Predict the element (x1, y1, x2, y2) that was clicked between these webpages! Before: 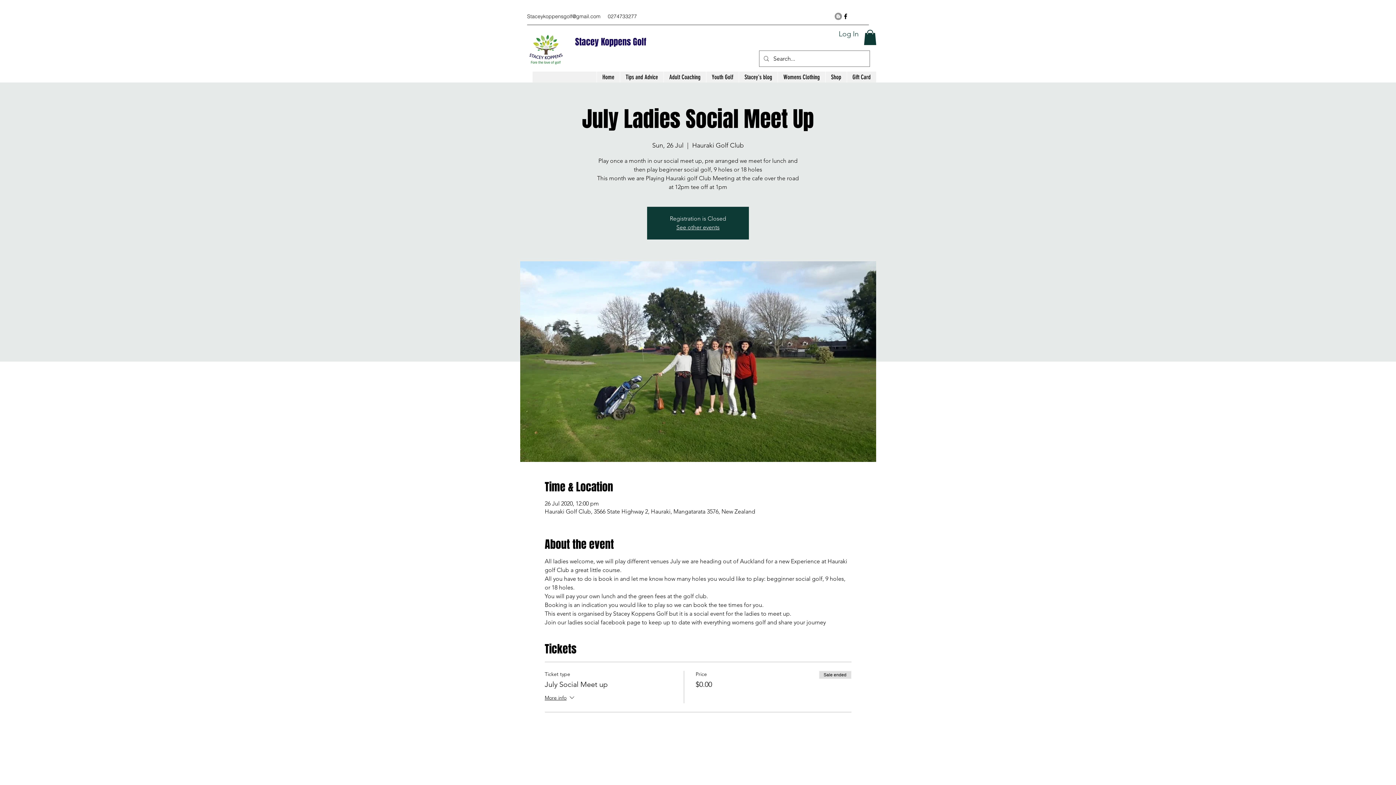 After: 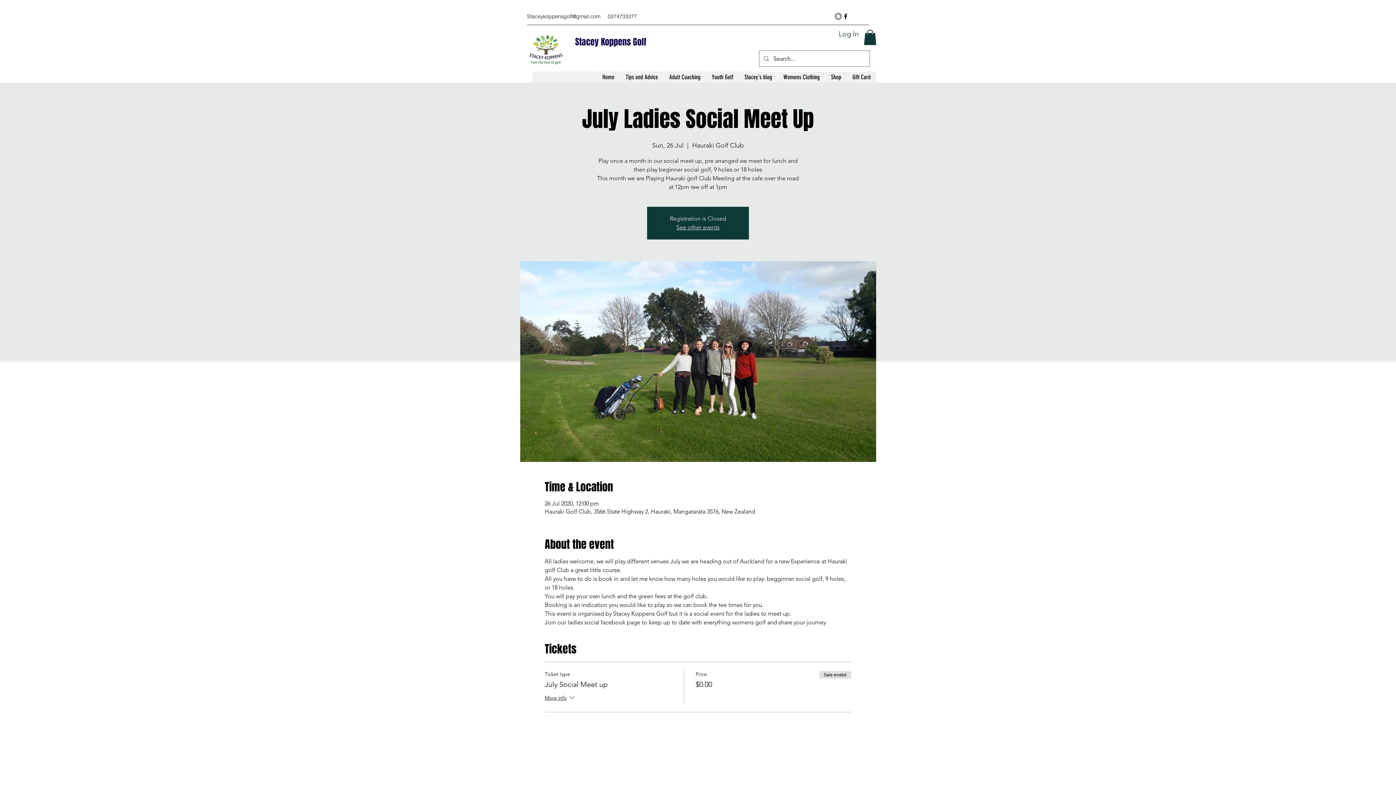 Action: bbox: (834, 12, 842, 20) label: Blogger